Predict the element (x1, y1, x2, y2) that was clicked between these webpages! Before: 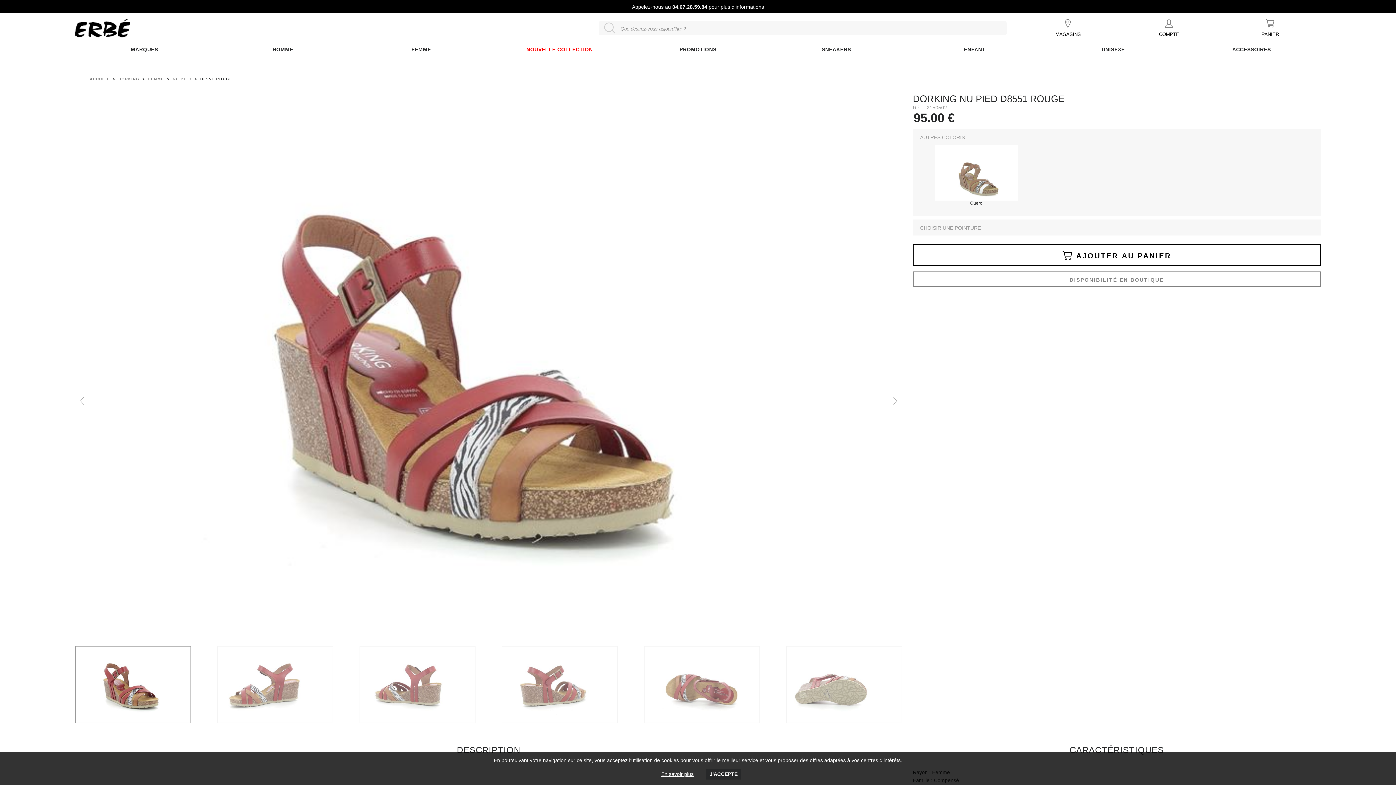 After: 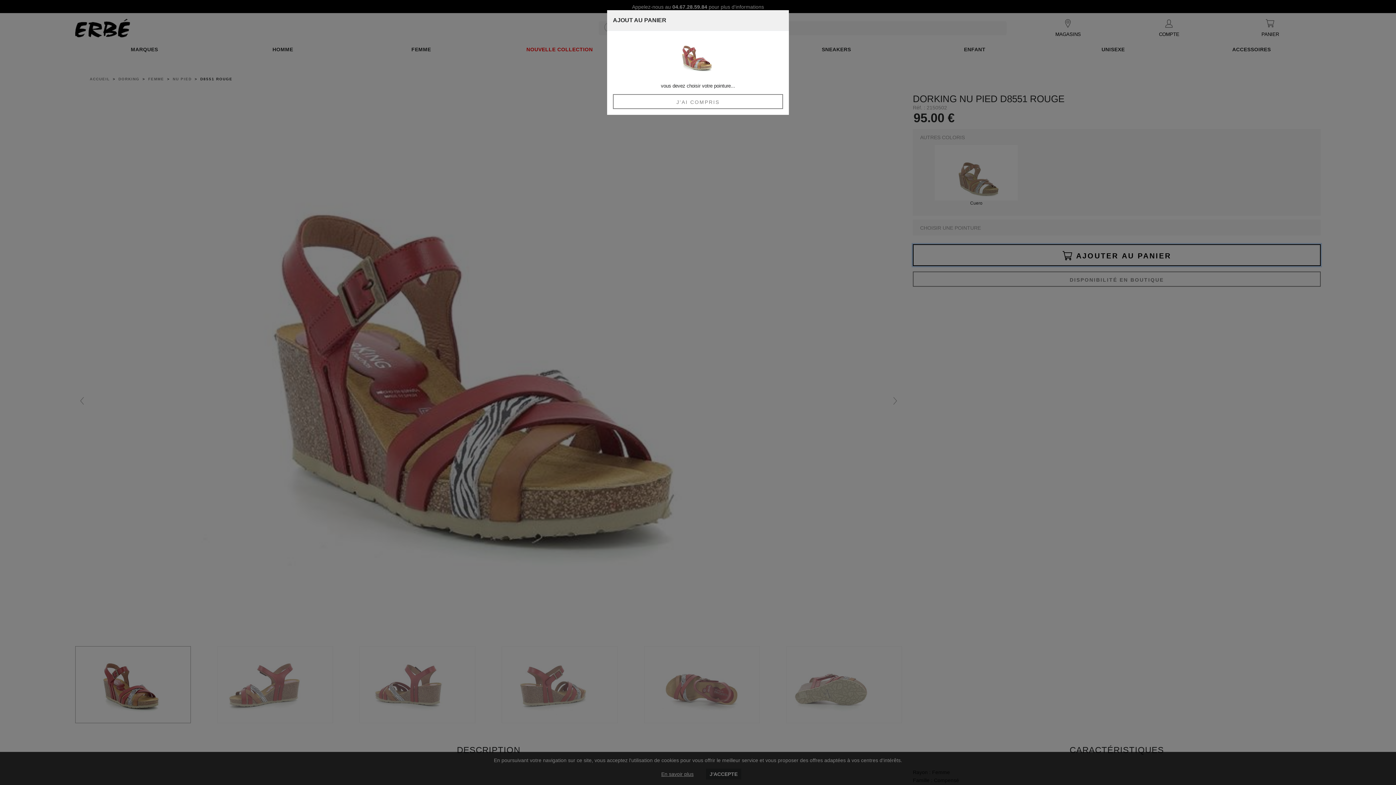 Action: bbox: (913, 244, 1321, 266) label: AJOUTER AU PANIER